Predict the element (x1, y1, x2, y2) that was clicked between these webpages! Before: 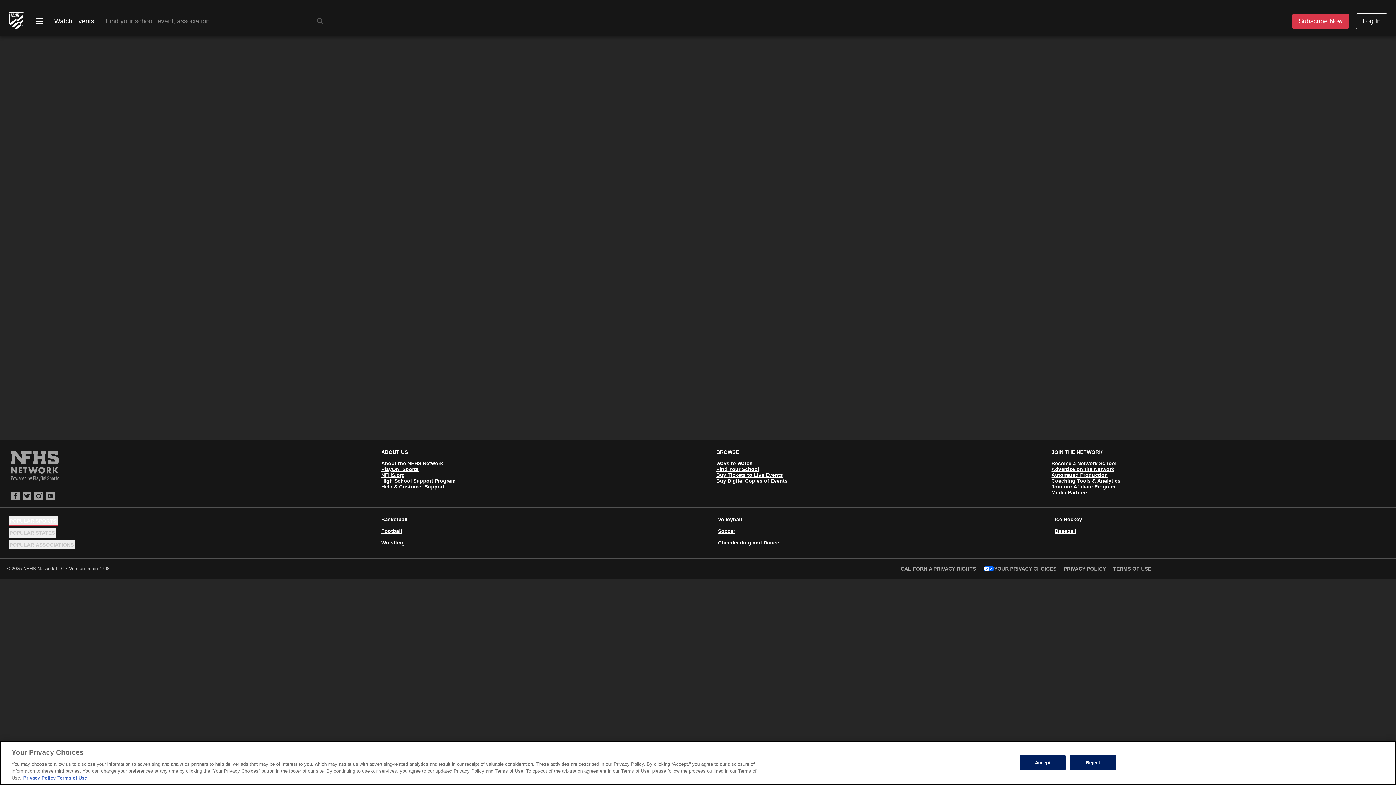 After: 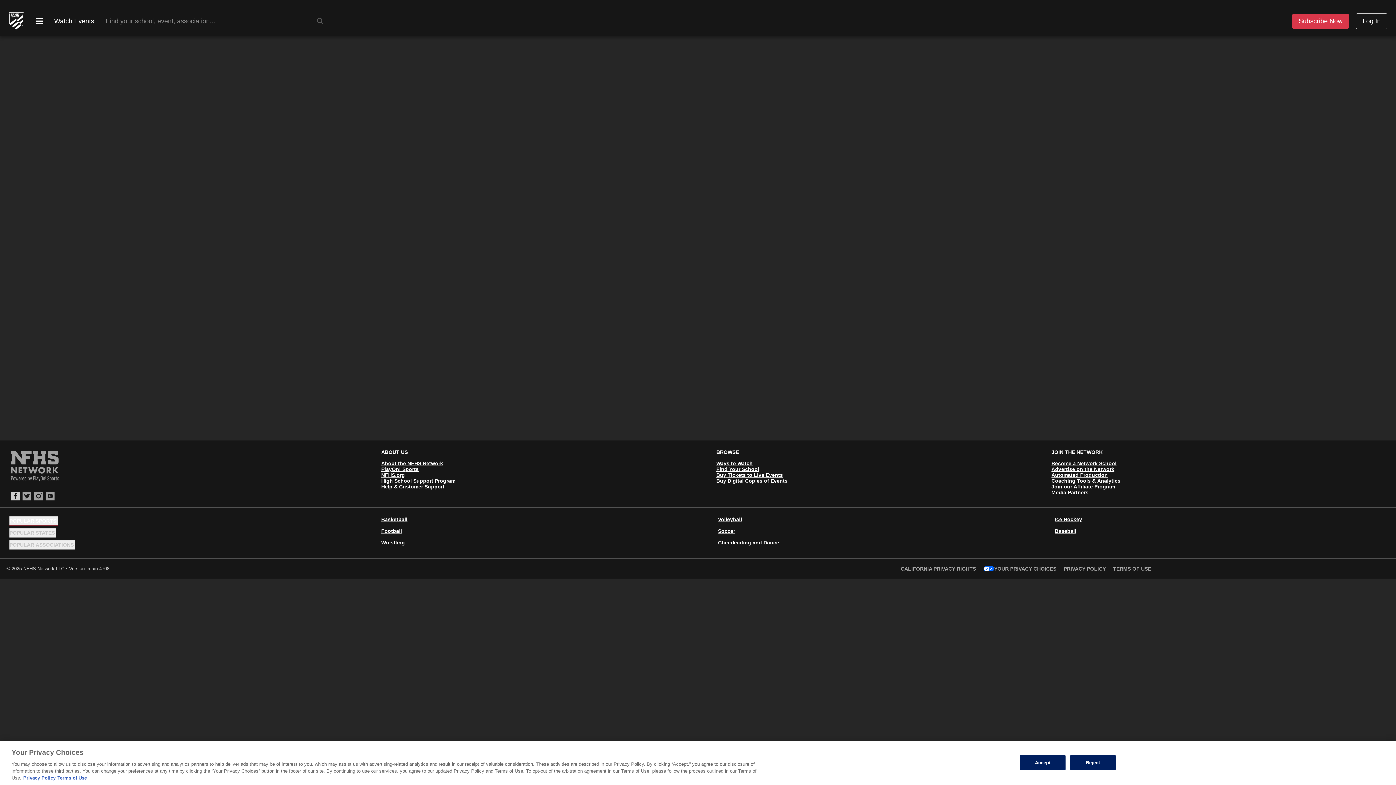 Action: bbox: (10, 492, 19, 500)